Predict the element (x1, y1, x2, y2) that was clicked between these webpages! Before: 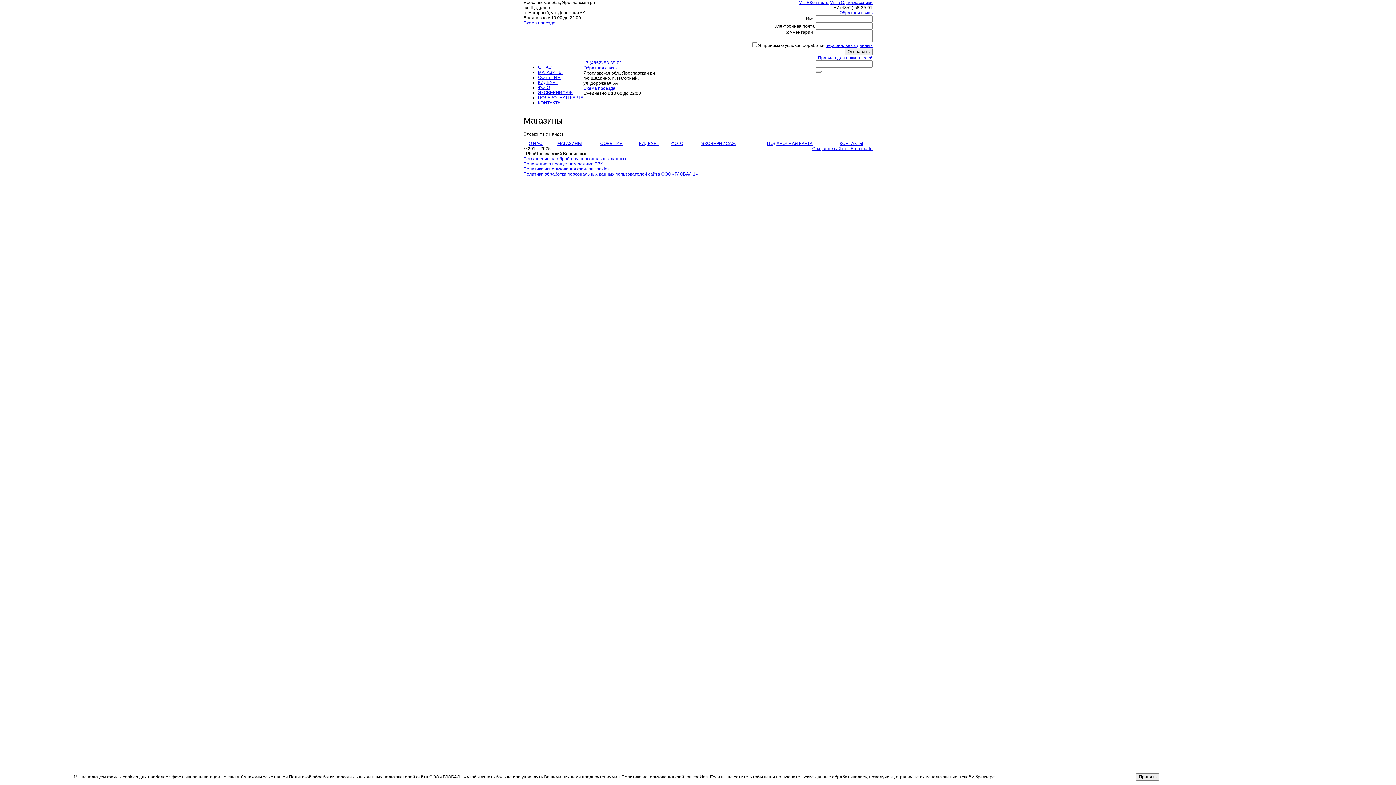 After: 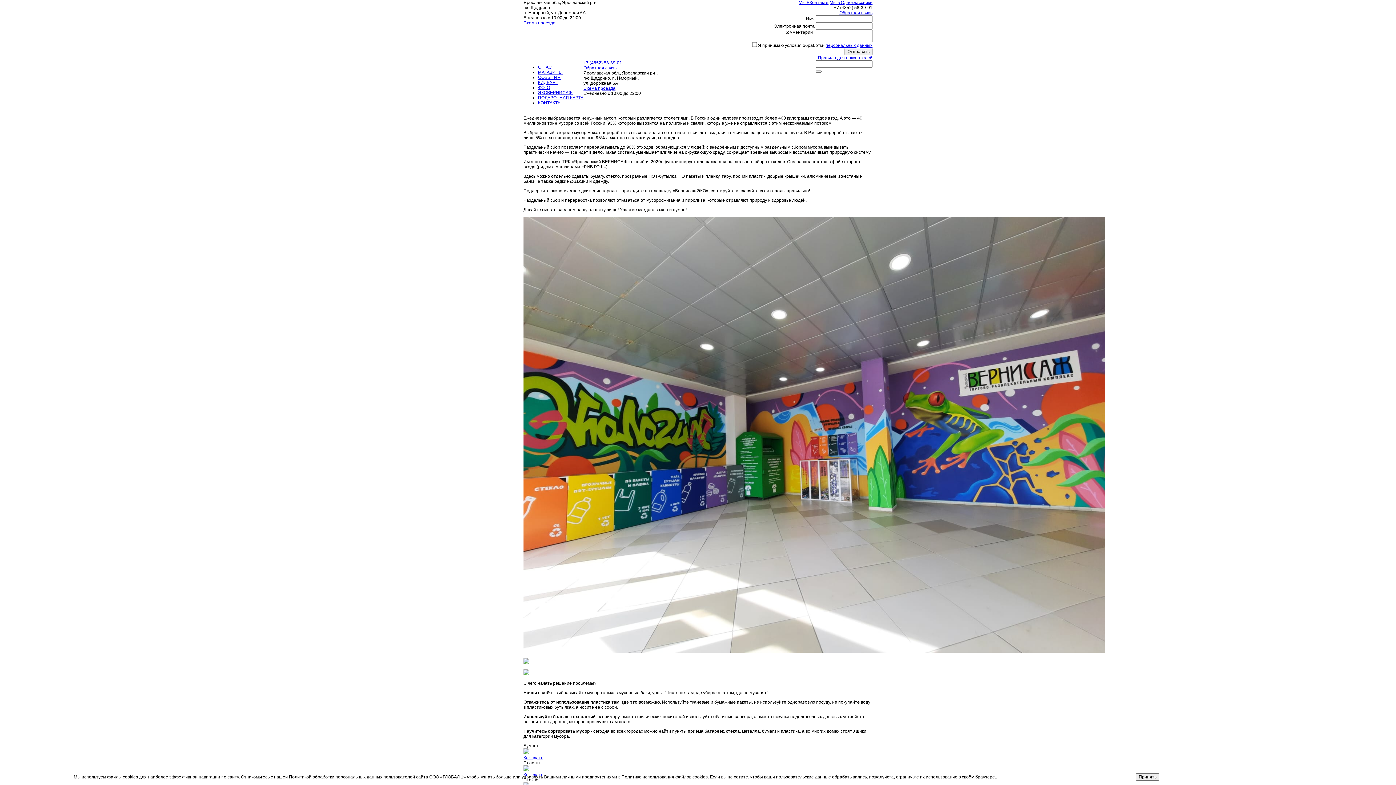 Action: bbox: (538, 90, 572, 95) label: ЭКОВЕРНИСАЖ